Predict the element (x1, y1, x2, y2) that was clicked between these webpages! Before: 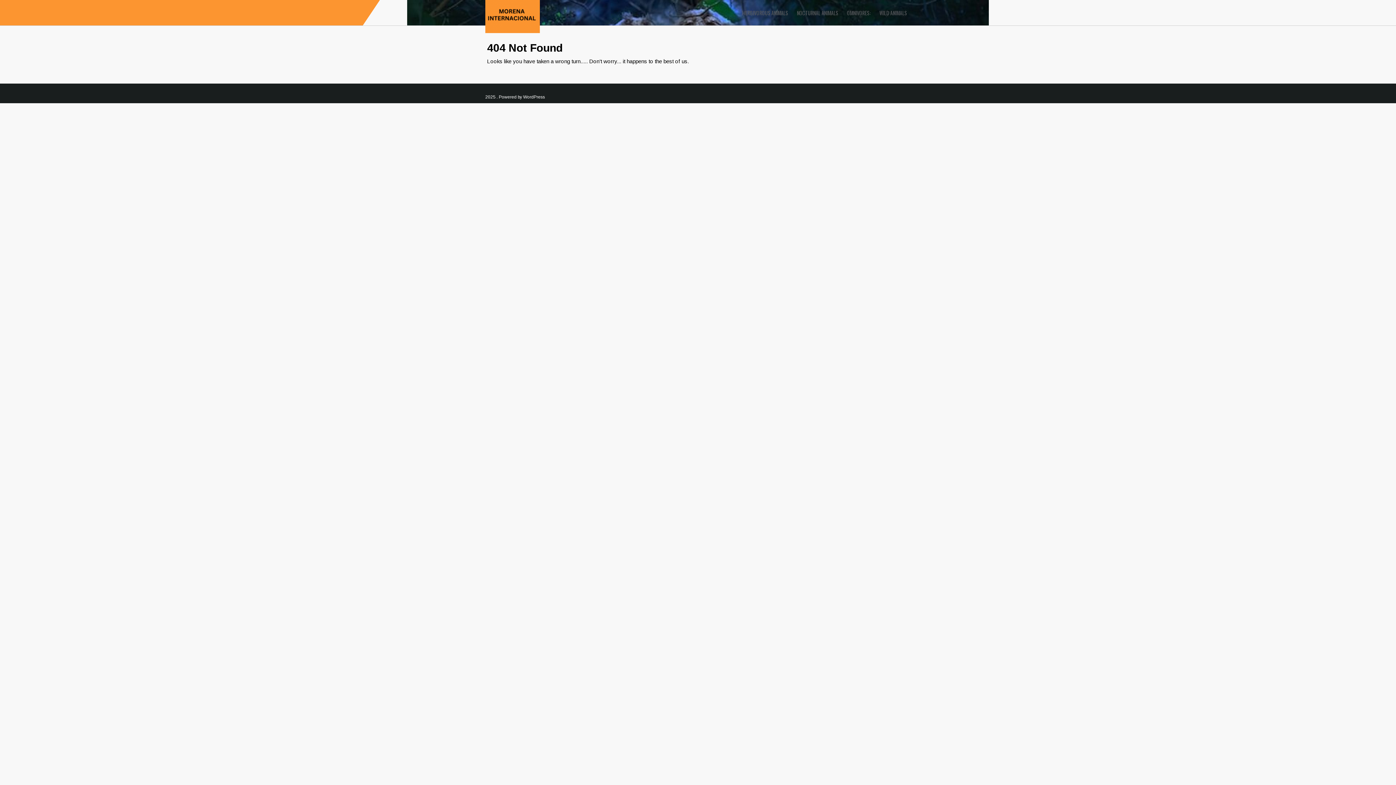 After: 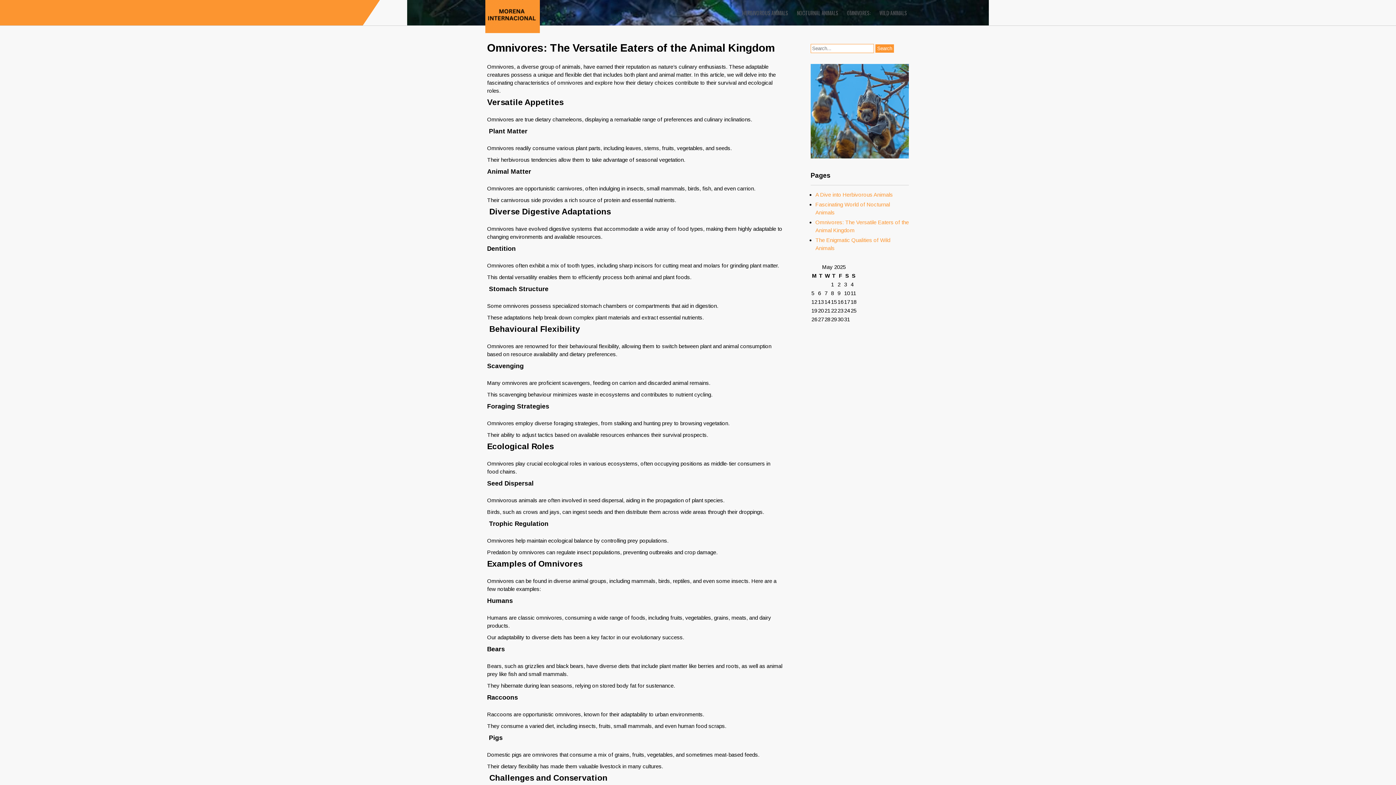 Action: label: OMNIVORES: bbox: (843, 5, 874, 20)